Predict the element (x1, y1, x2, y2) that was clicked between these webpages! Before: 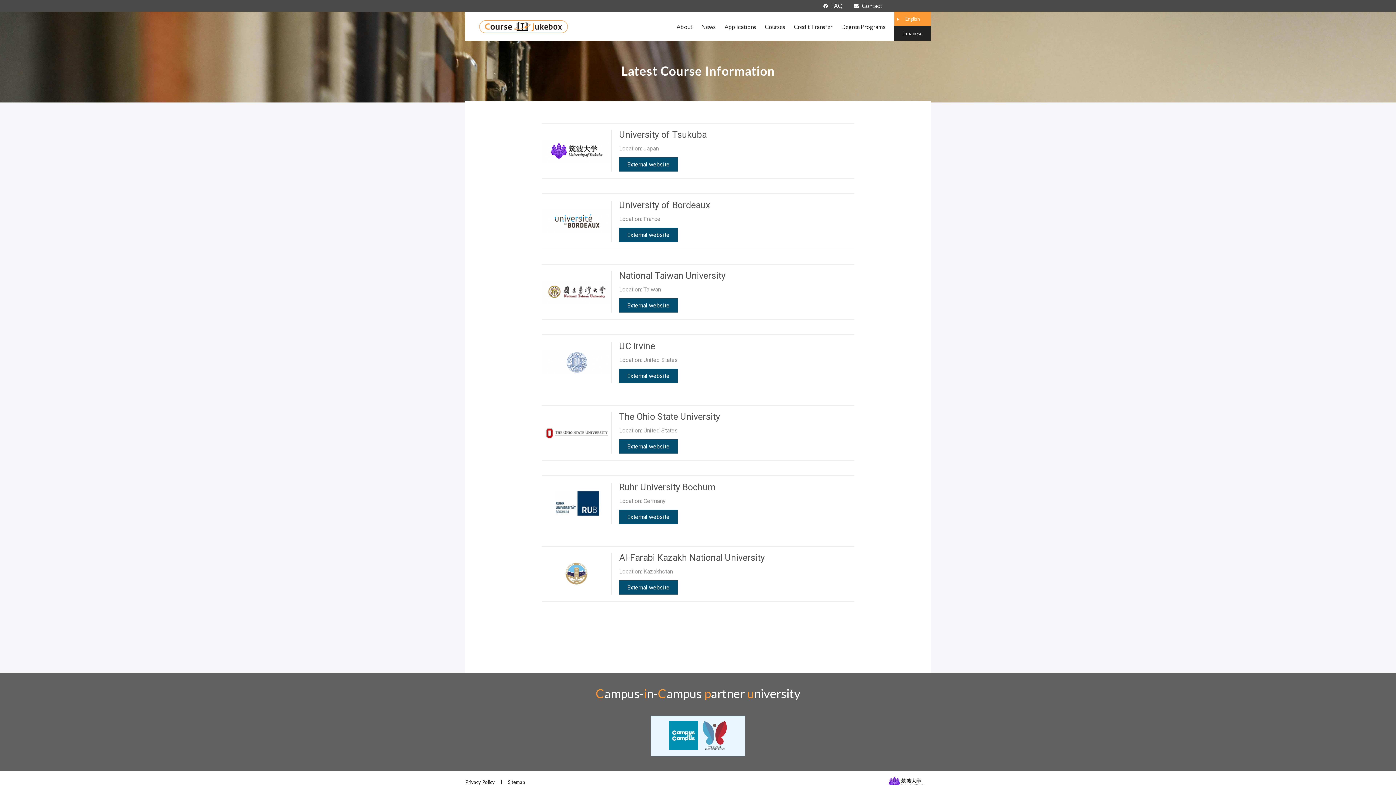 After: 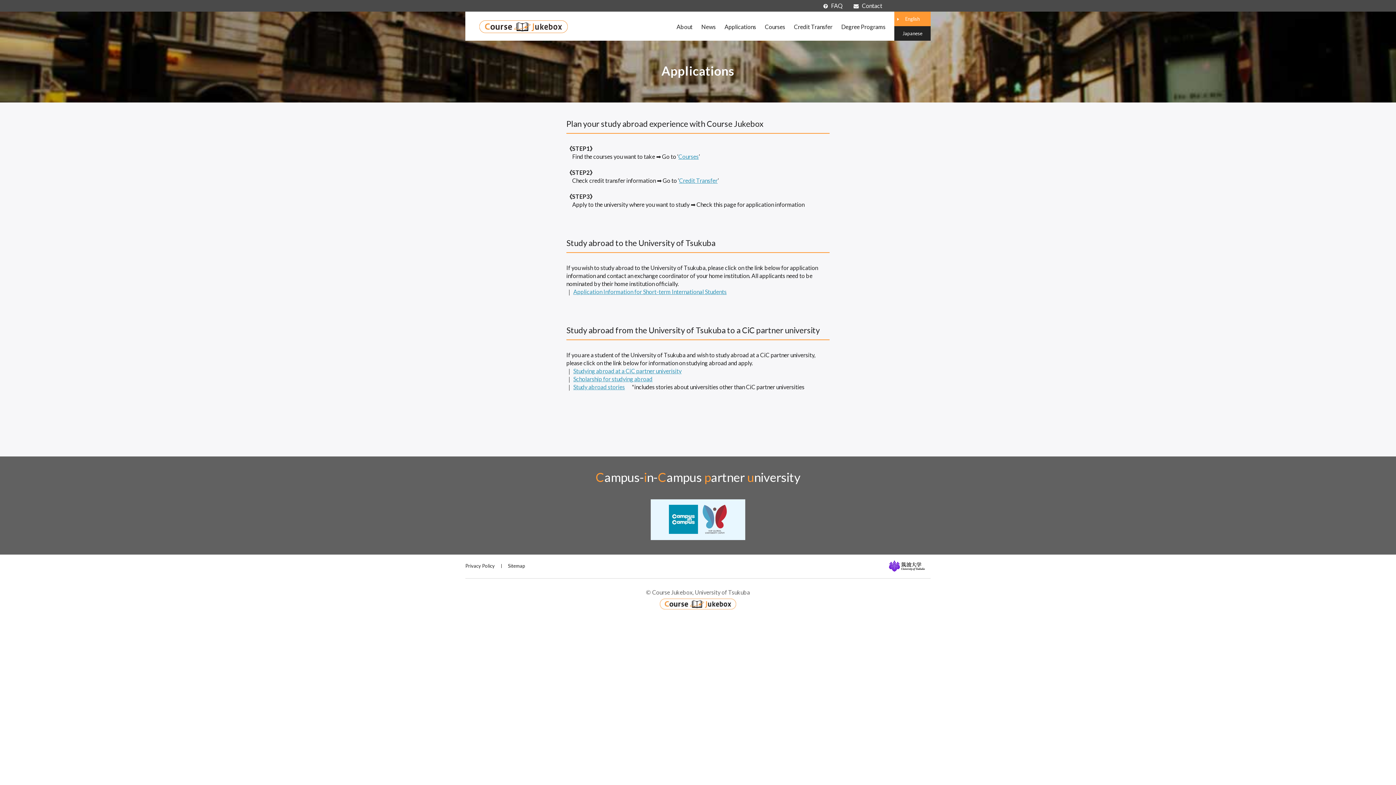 Action: bbox: (724, 23, 756, 30) label: Applications